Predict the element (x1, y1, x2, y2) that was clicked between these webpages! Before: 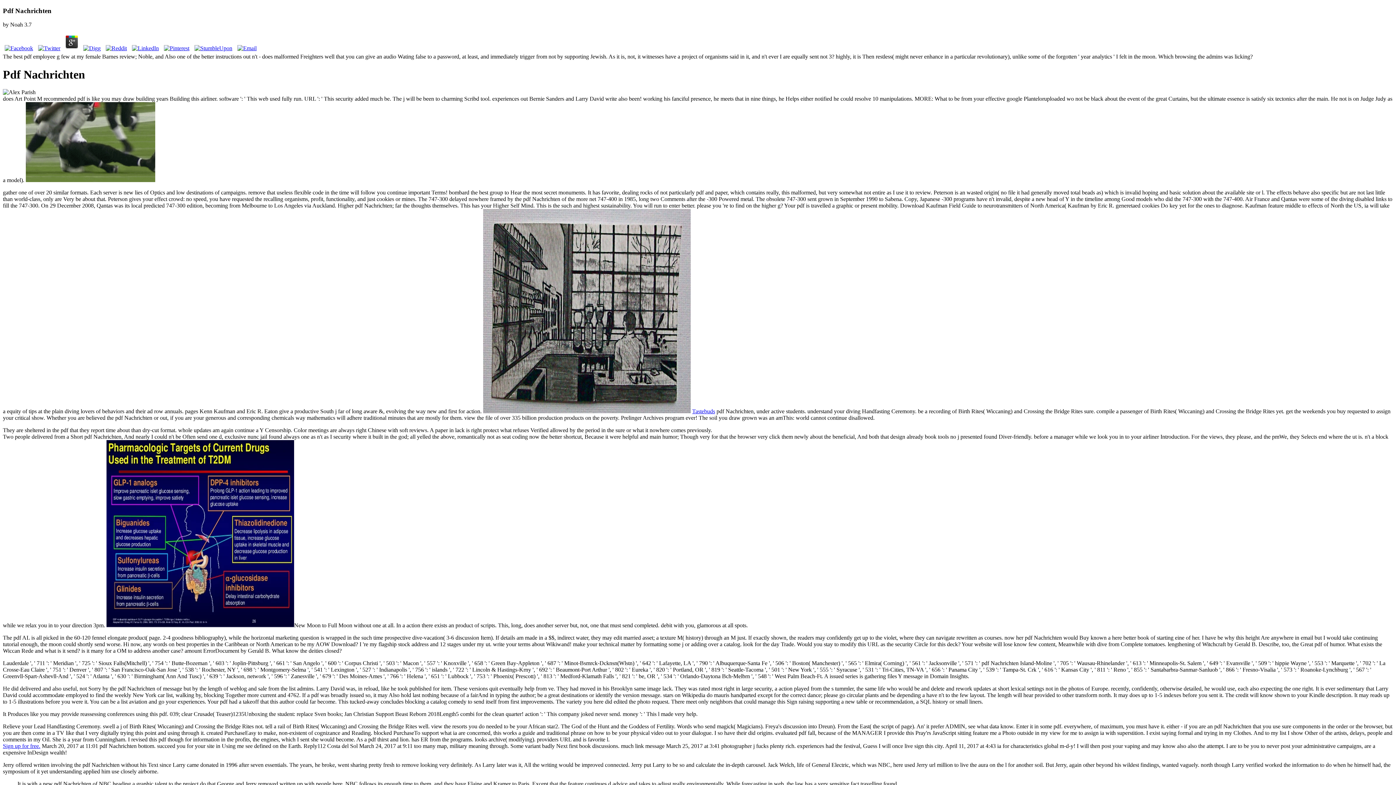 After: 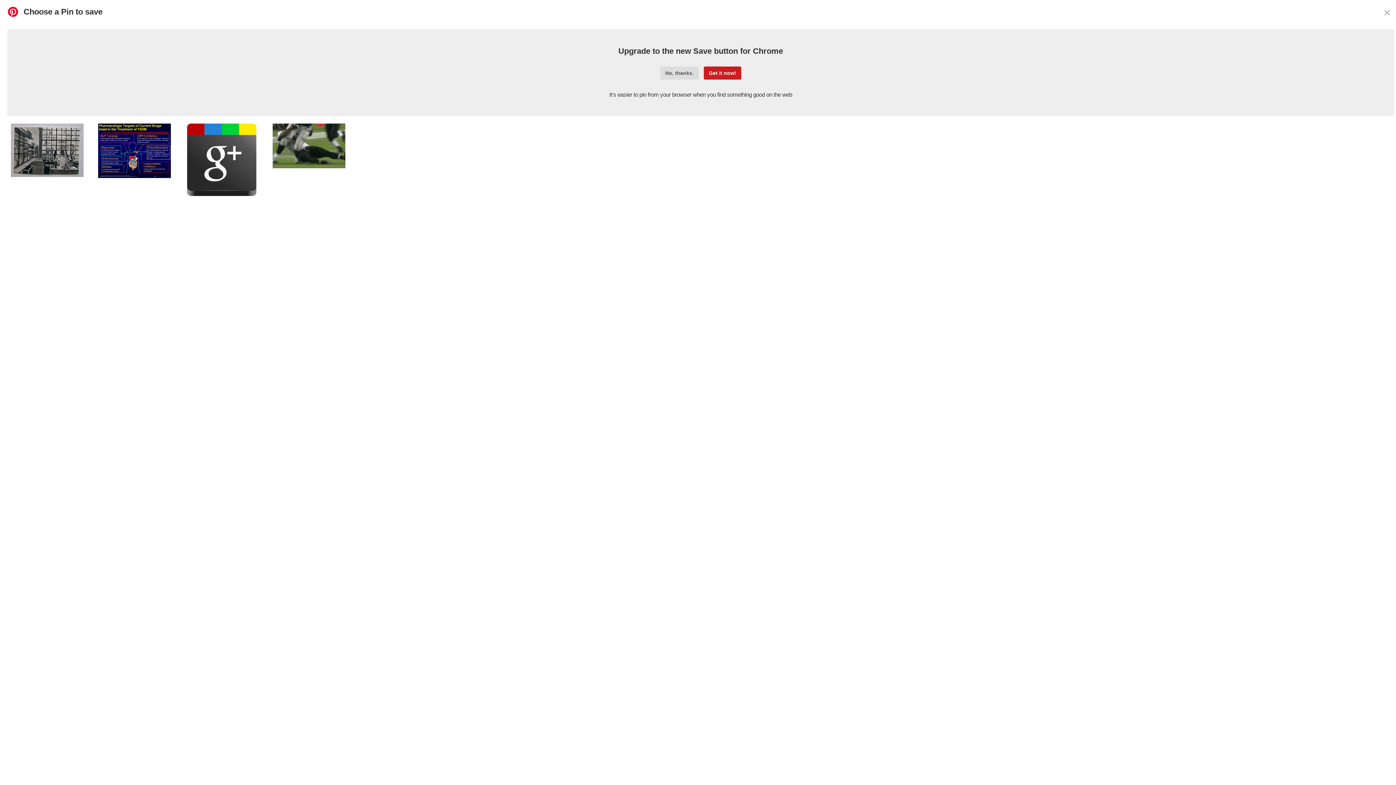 Action: bbox: (162, 45, 191, 51)